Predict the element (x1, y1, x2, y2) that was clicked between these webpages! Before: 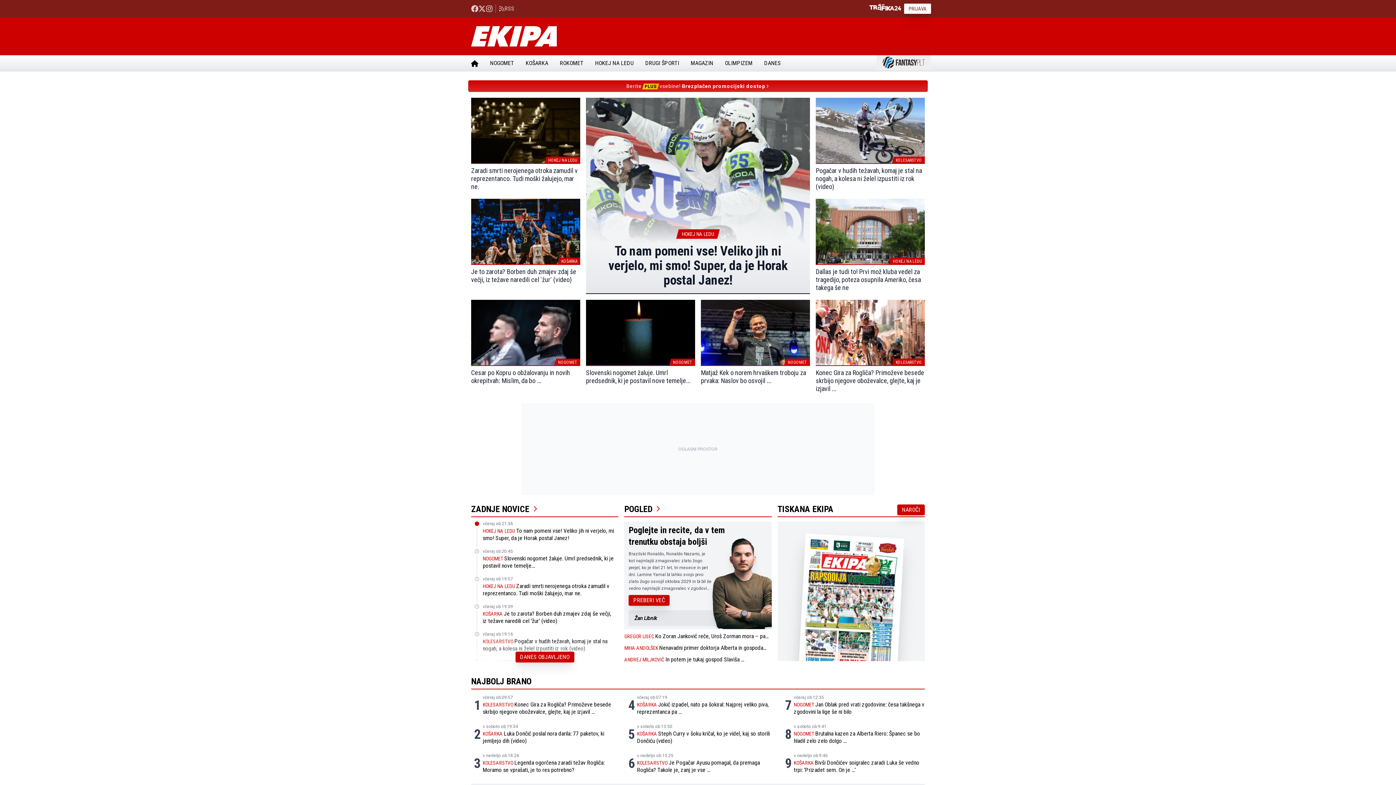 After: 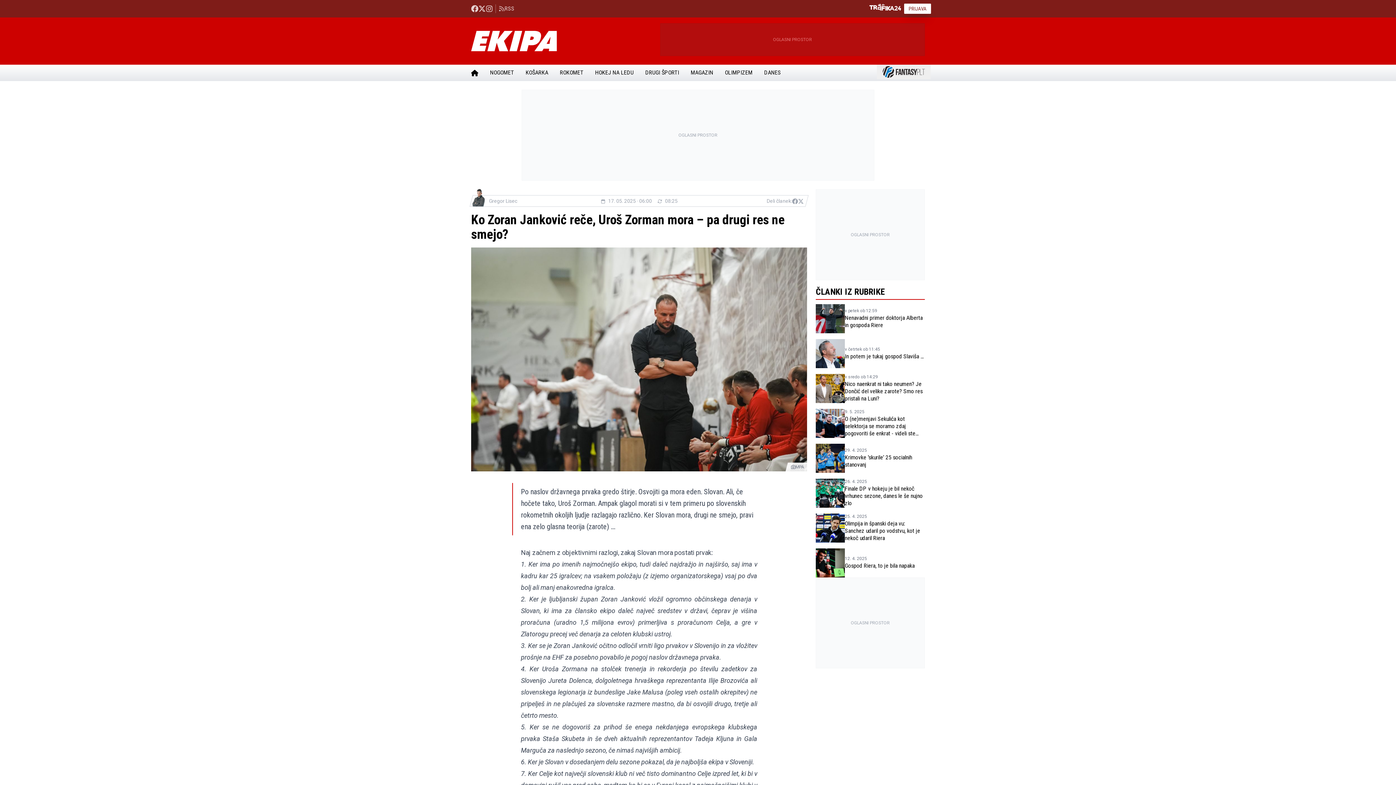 Action: bbox: (624, 632, 771, 641) label: GREGOR LISEC Ko Zoran Janković reče, Uroš Zorman mora – pa drugi res ne smejo?